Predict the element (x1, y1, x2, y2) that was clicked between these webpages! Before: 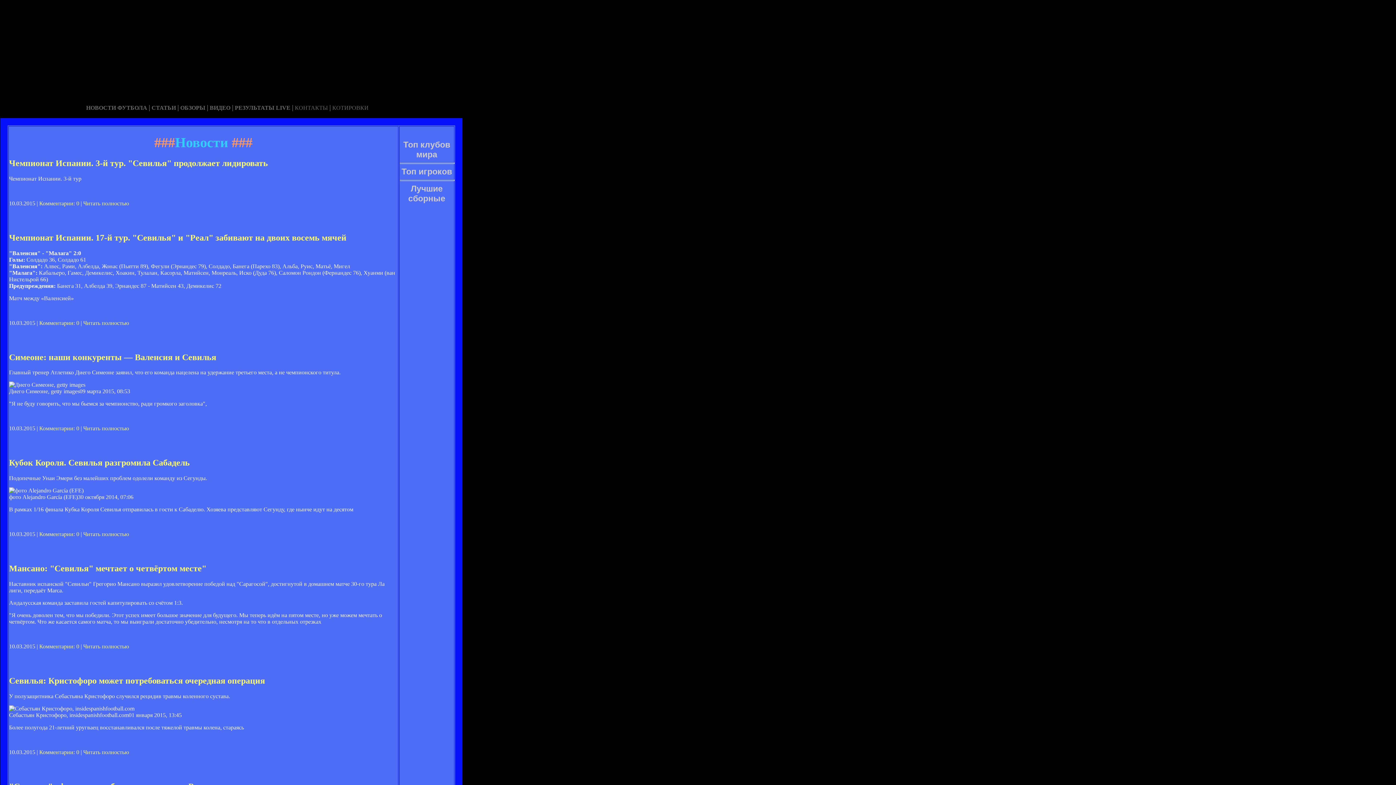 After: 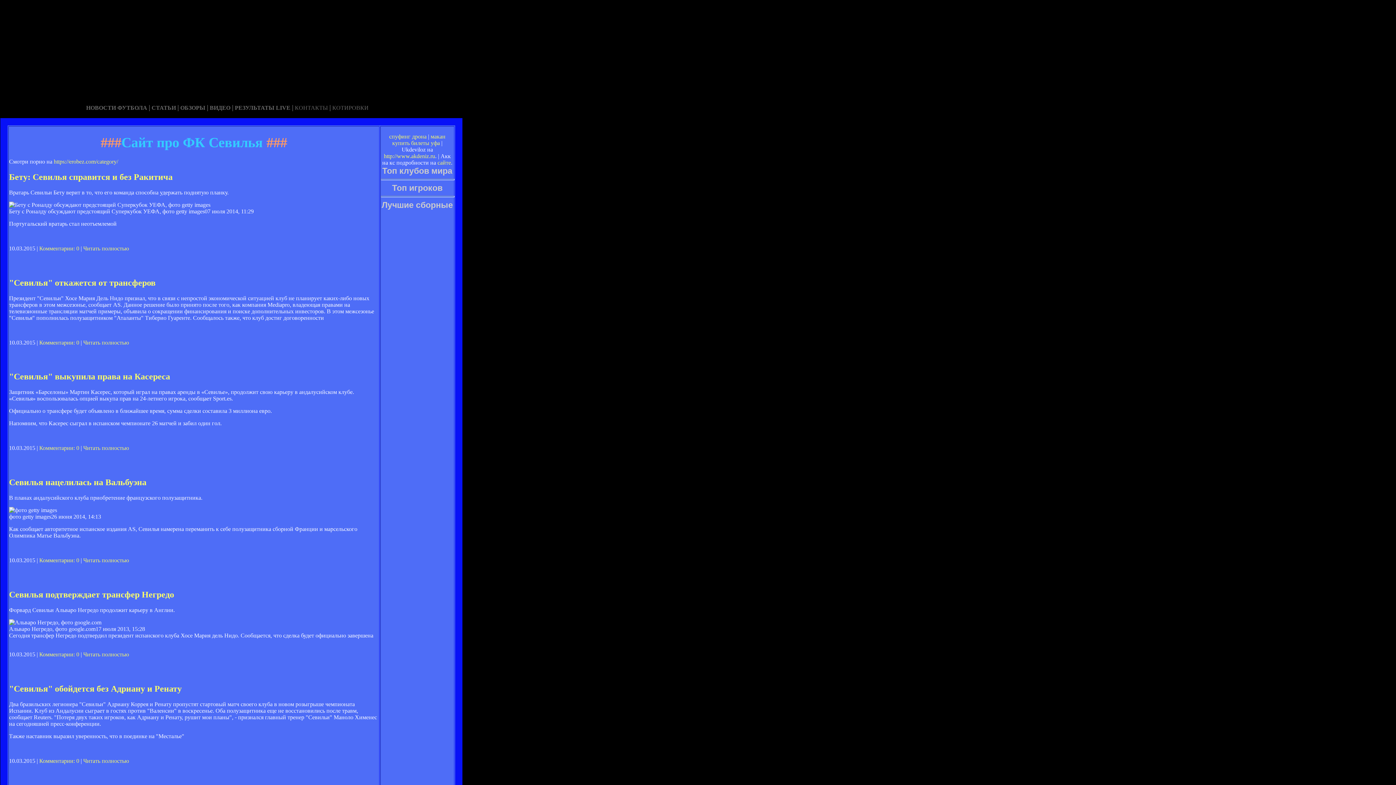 Action: label: РЕЗУЛЬТАТЫ LIVE bbox: (234, 104, 290, 110)